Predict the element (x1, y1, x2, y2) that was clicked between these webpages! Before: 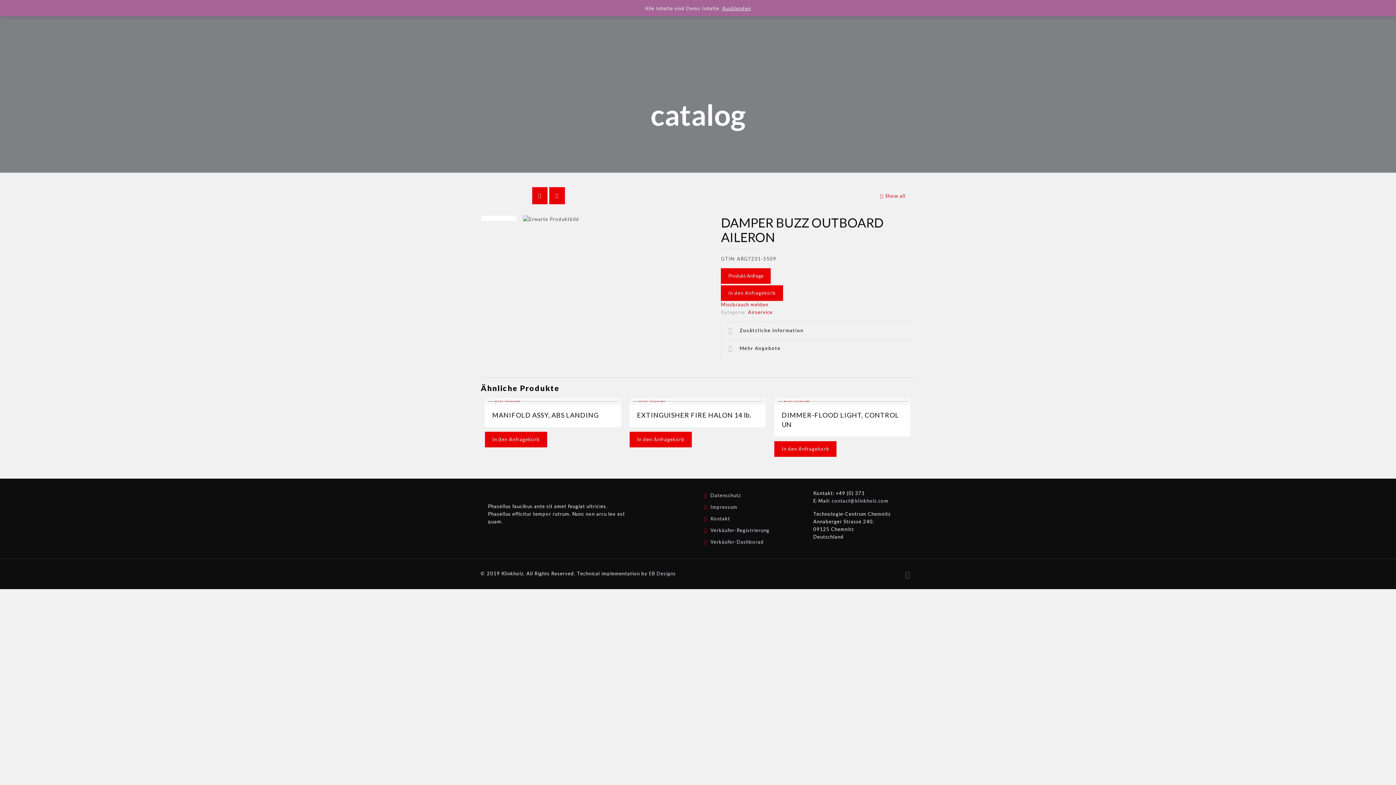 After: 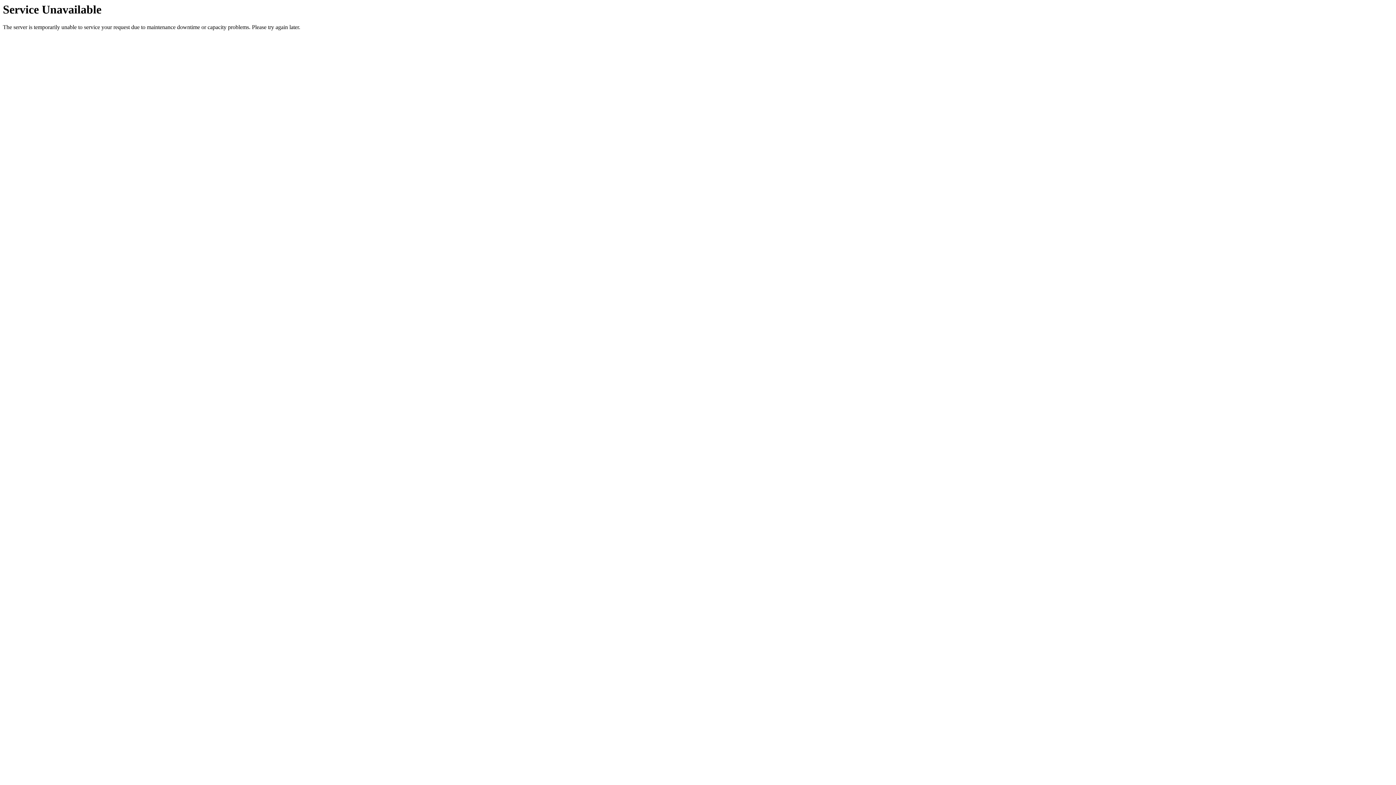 Action: bbox: (710, 527, 769, 533) label: Verkäufer-Registrierung